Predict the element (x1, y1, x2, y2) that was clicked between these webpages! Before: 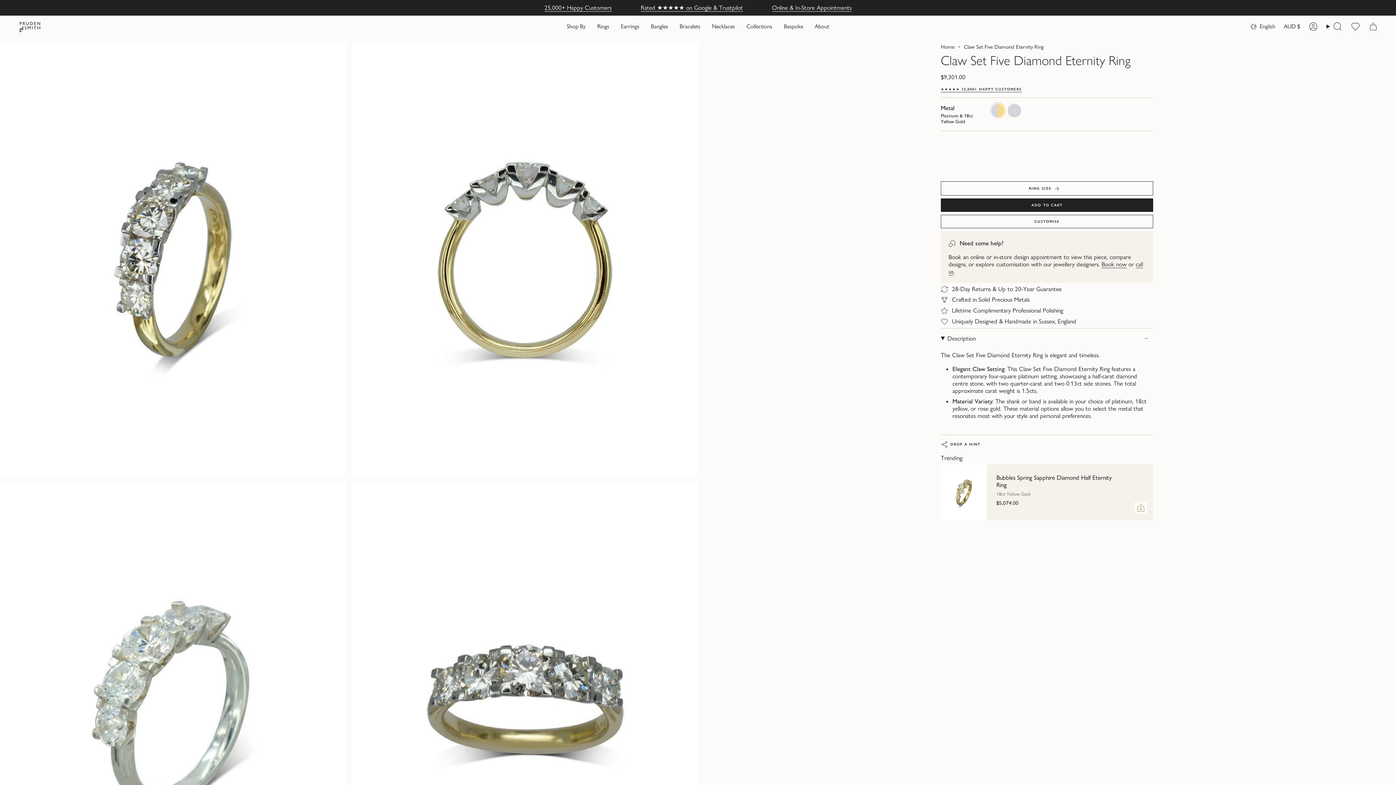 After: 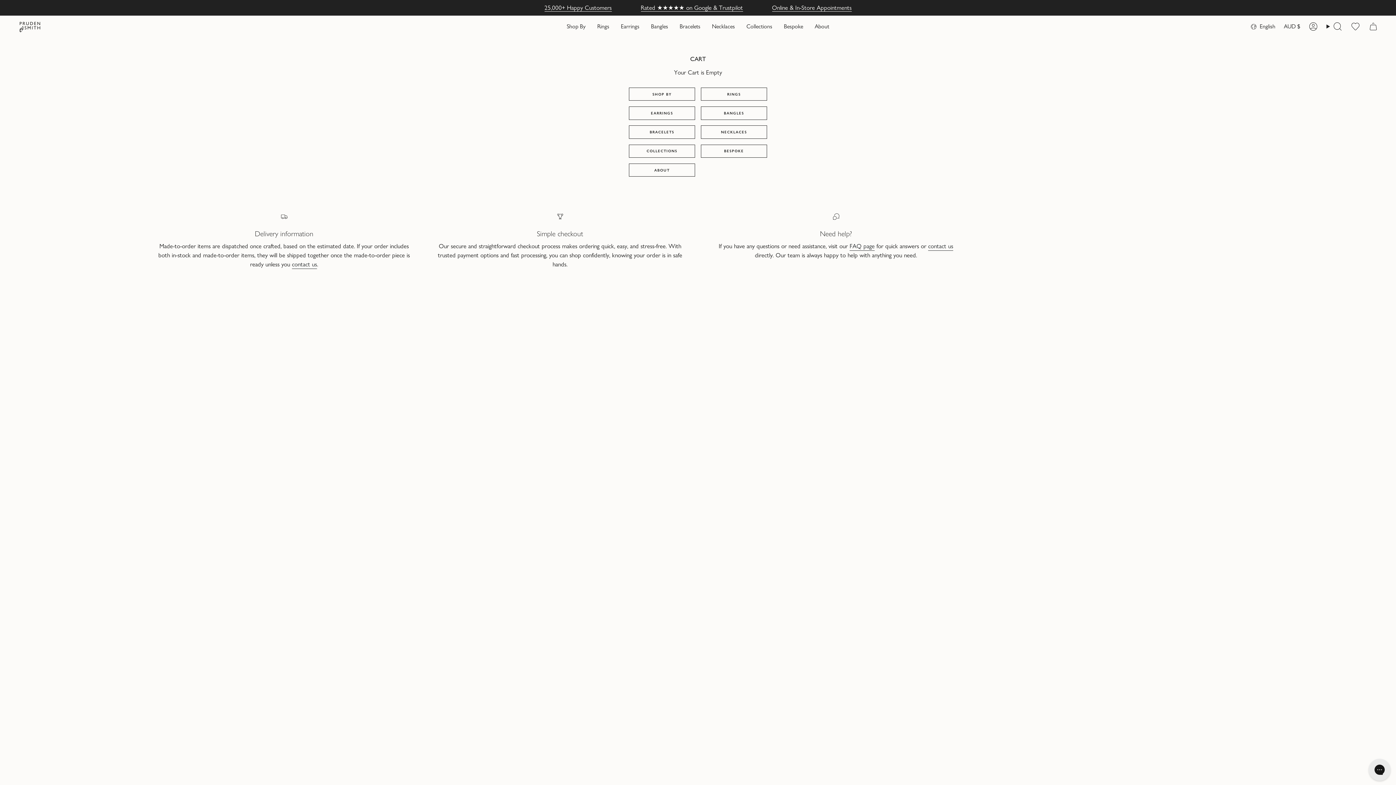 Action: bbox: (1364, 19, 1382, 33) label: Cart